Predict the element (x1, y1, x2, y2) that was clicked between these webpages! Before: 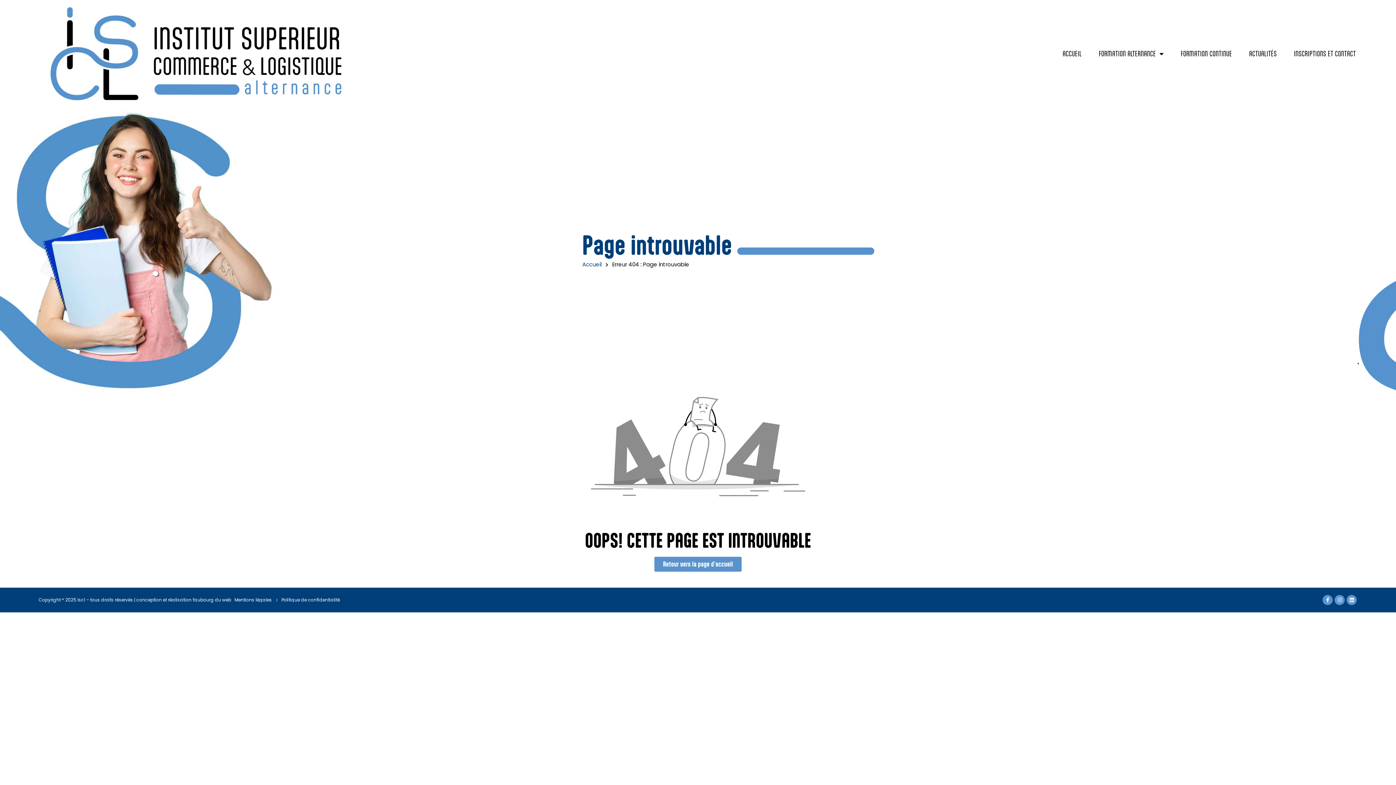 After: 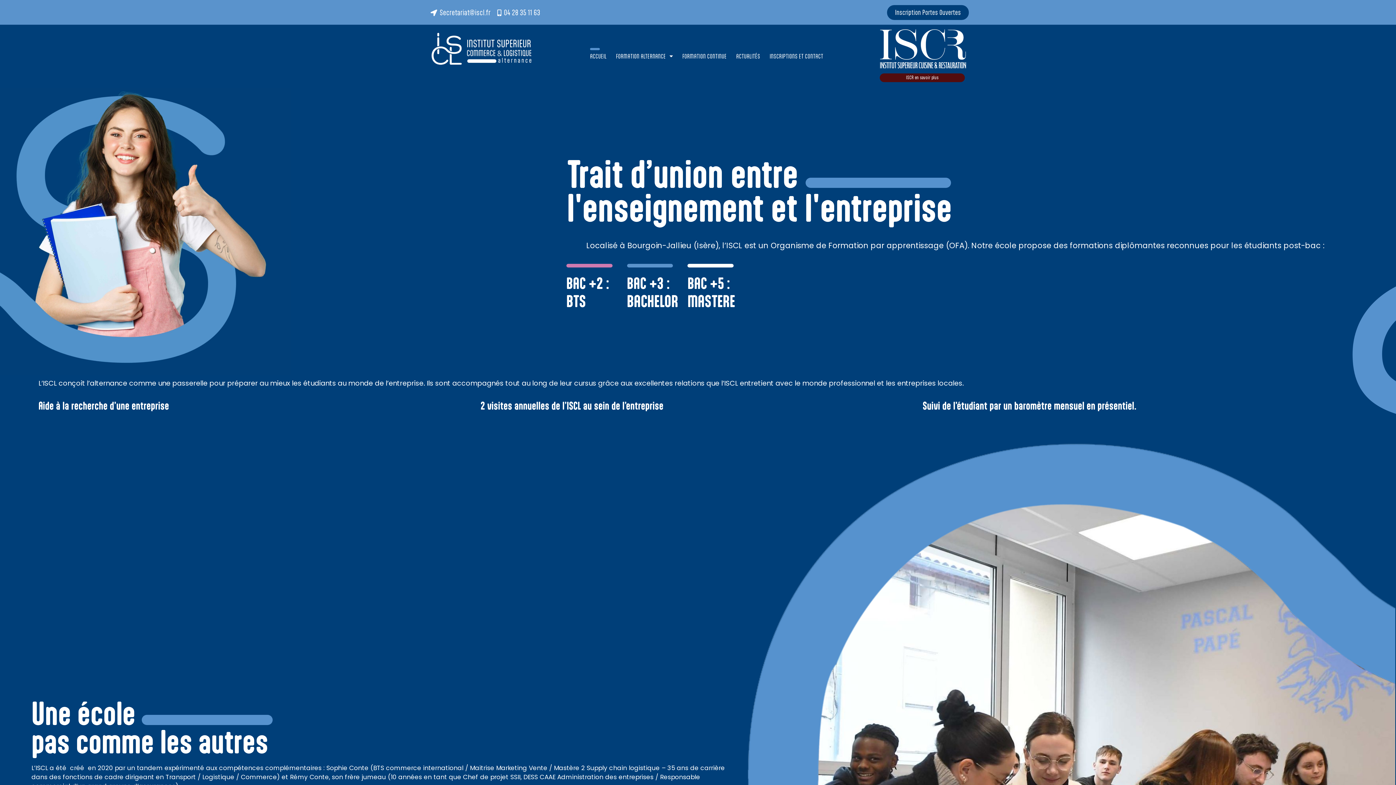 Action: label: ACCUEIL bbox: (1062, 45, 1081, 62)